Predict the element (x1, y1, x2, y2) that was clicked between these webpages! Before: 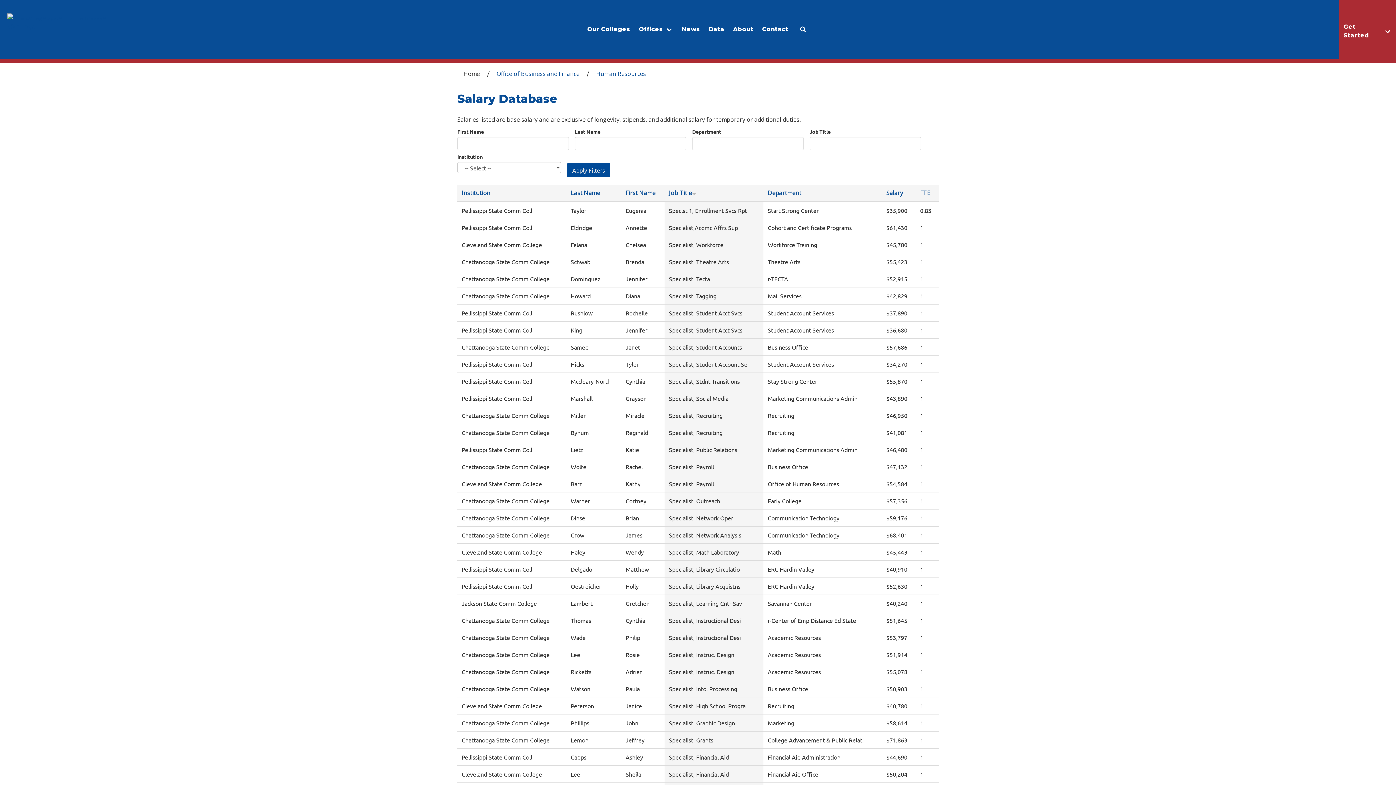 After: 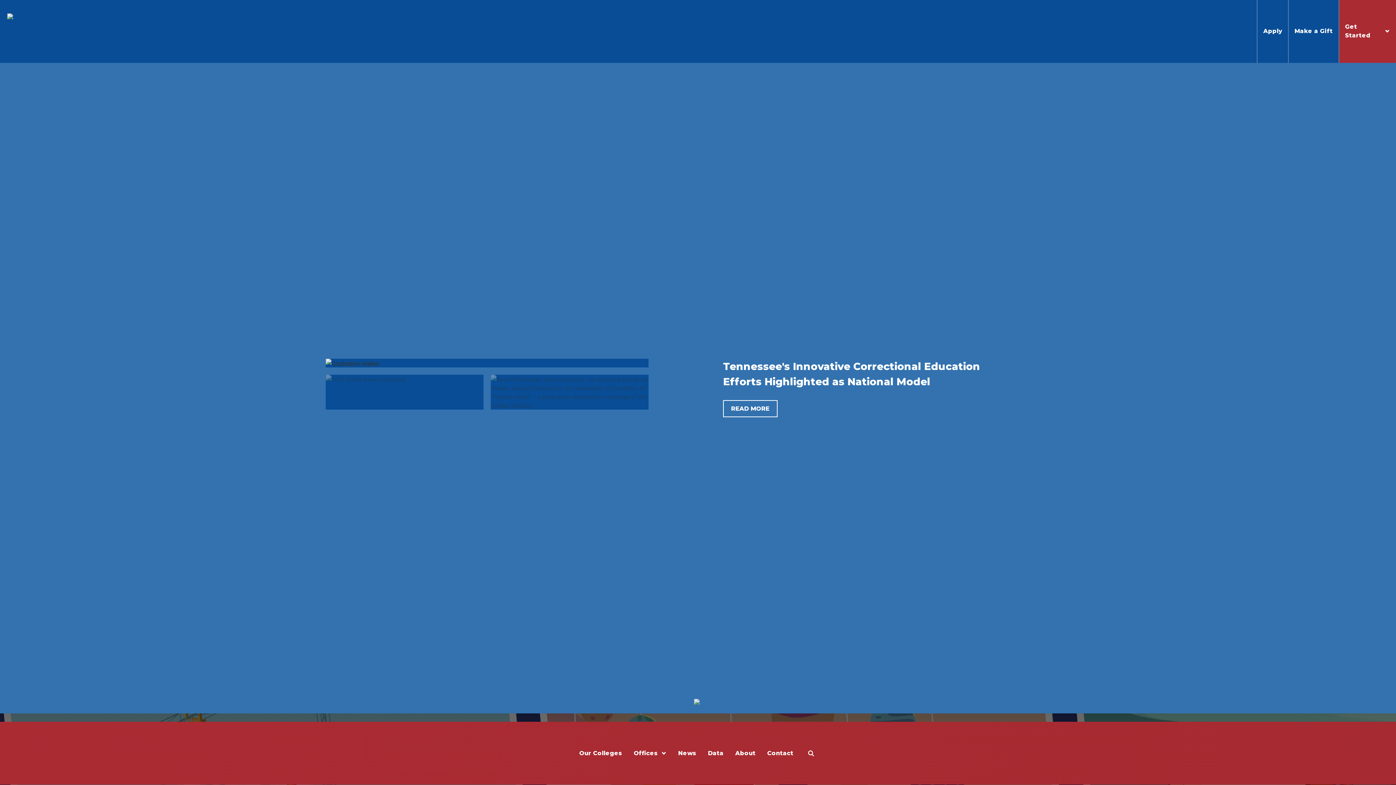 Action: bbox: (459, 69, 484, 78) label: Home